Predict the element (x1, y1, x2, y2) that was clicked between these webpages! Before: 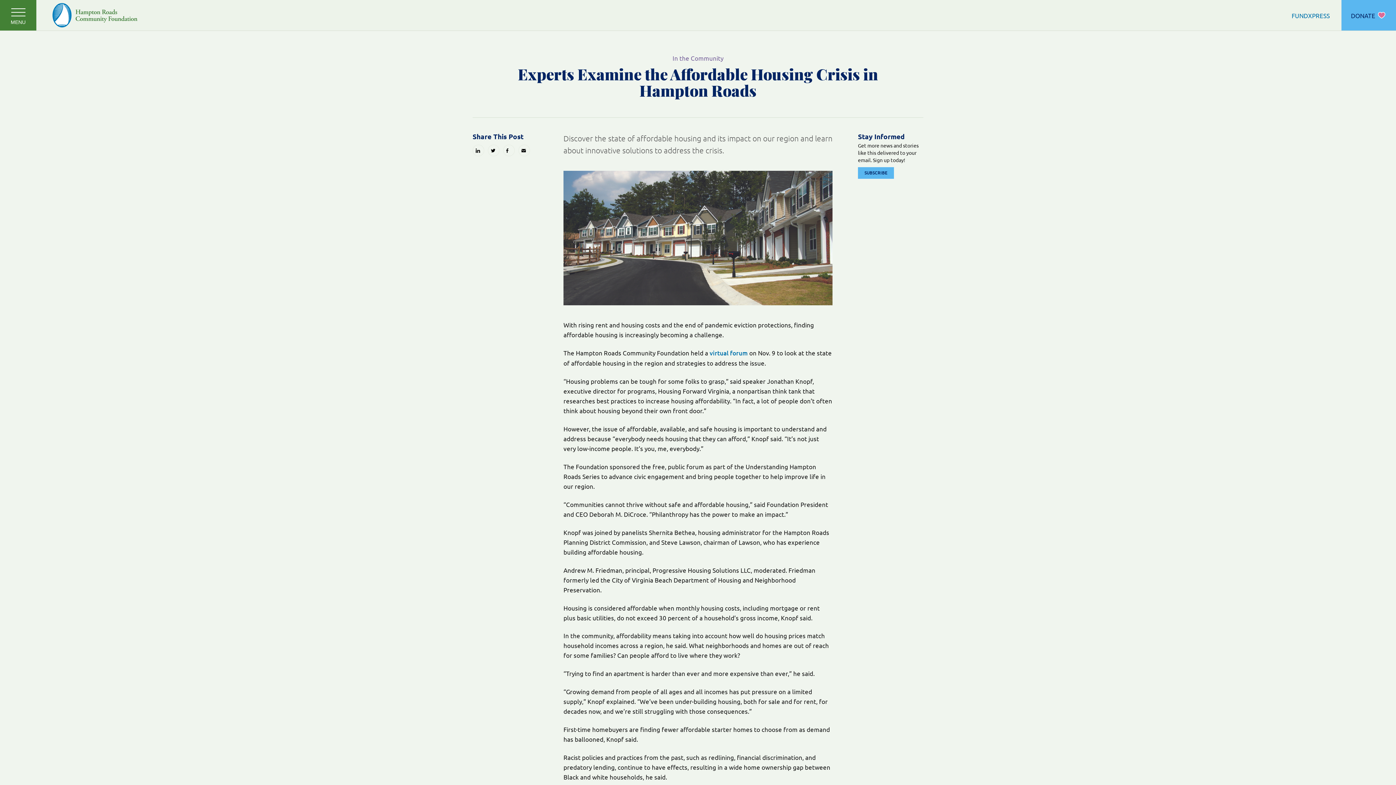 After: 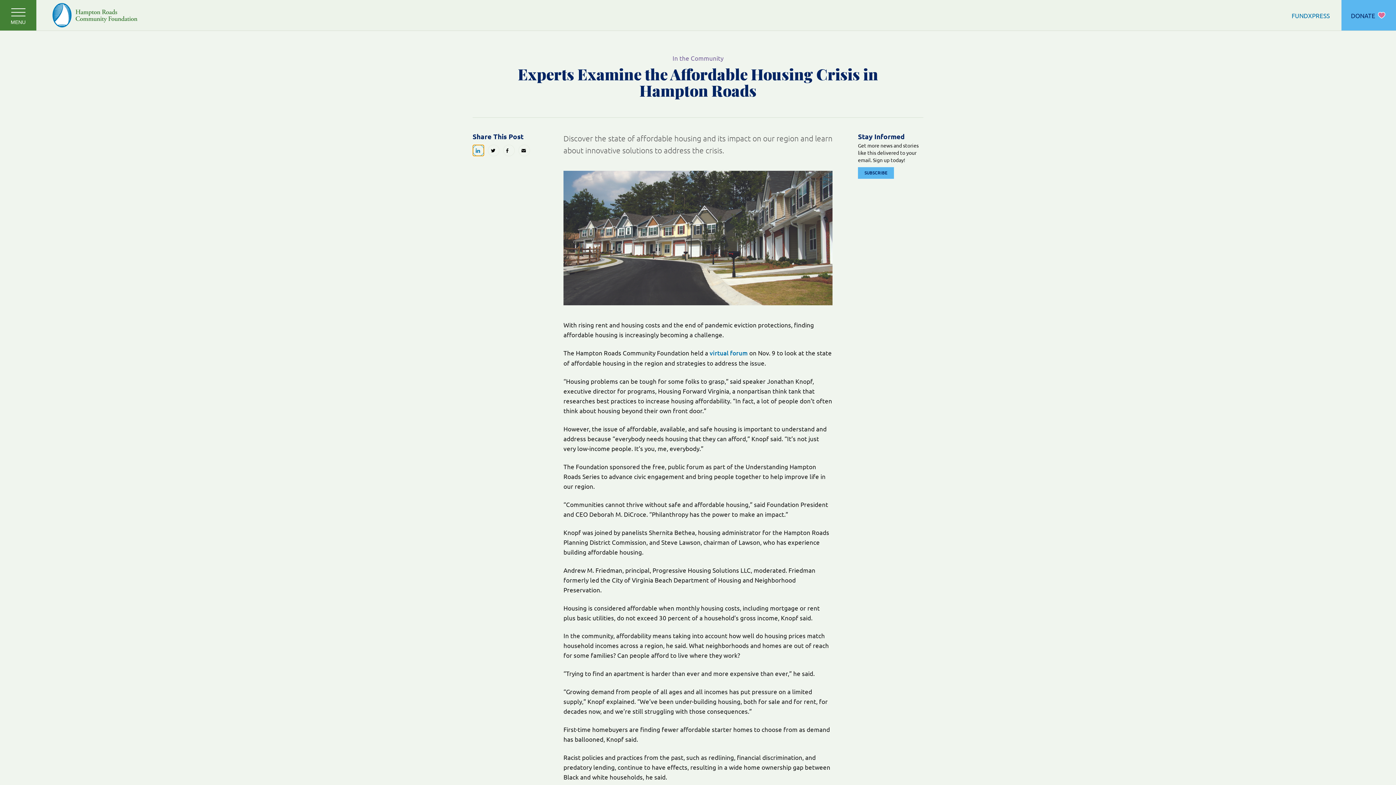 Action: label: linkedin bbox: (472, 144, 484, 156)